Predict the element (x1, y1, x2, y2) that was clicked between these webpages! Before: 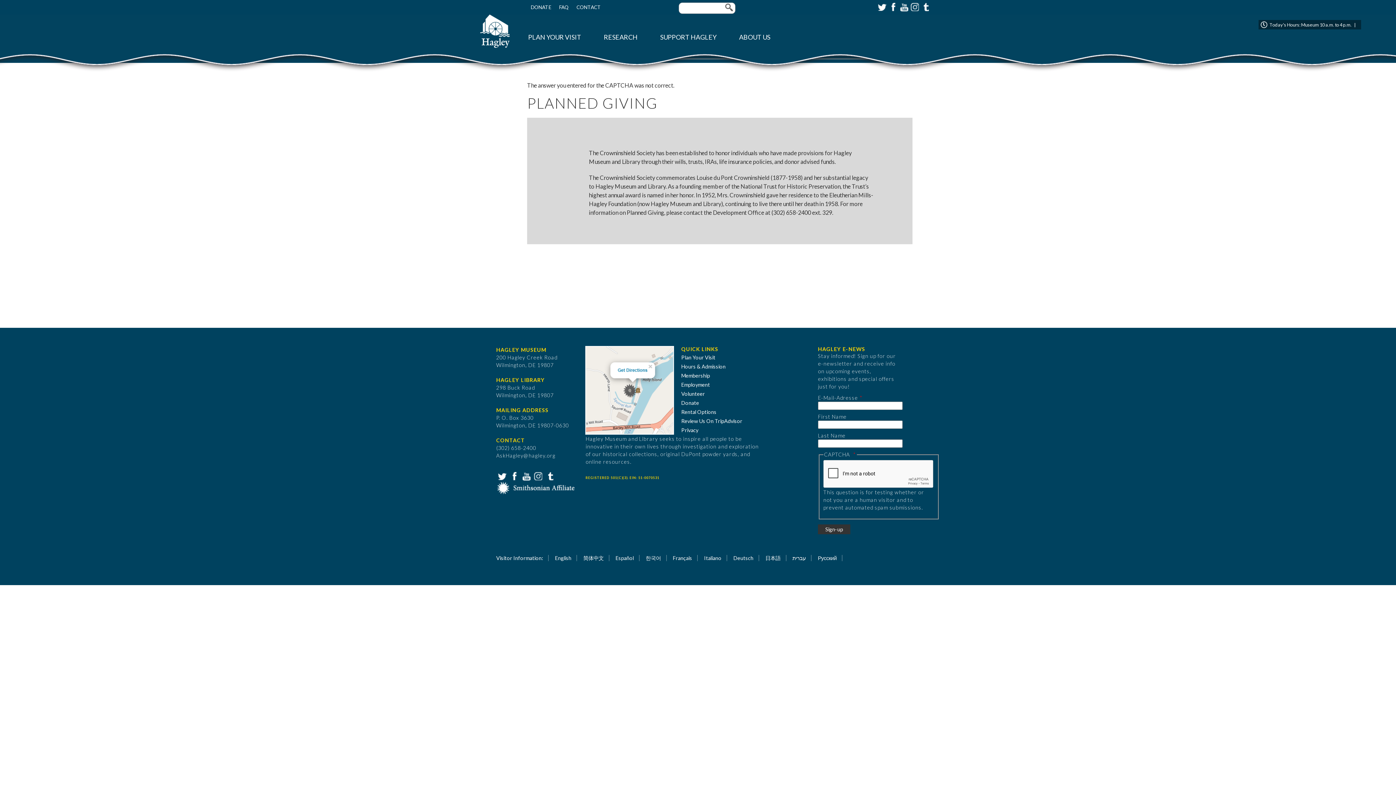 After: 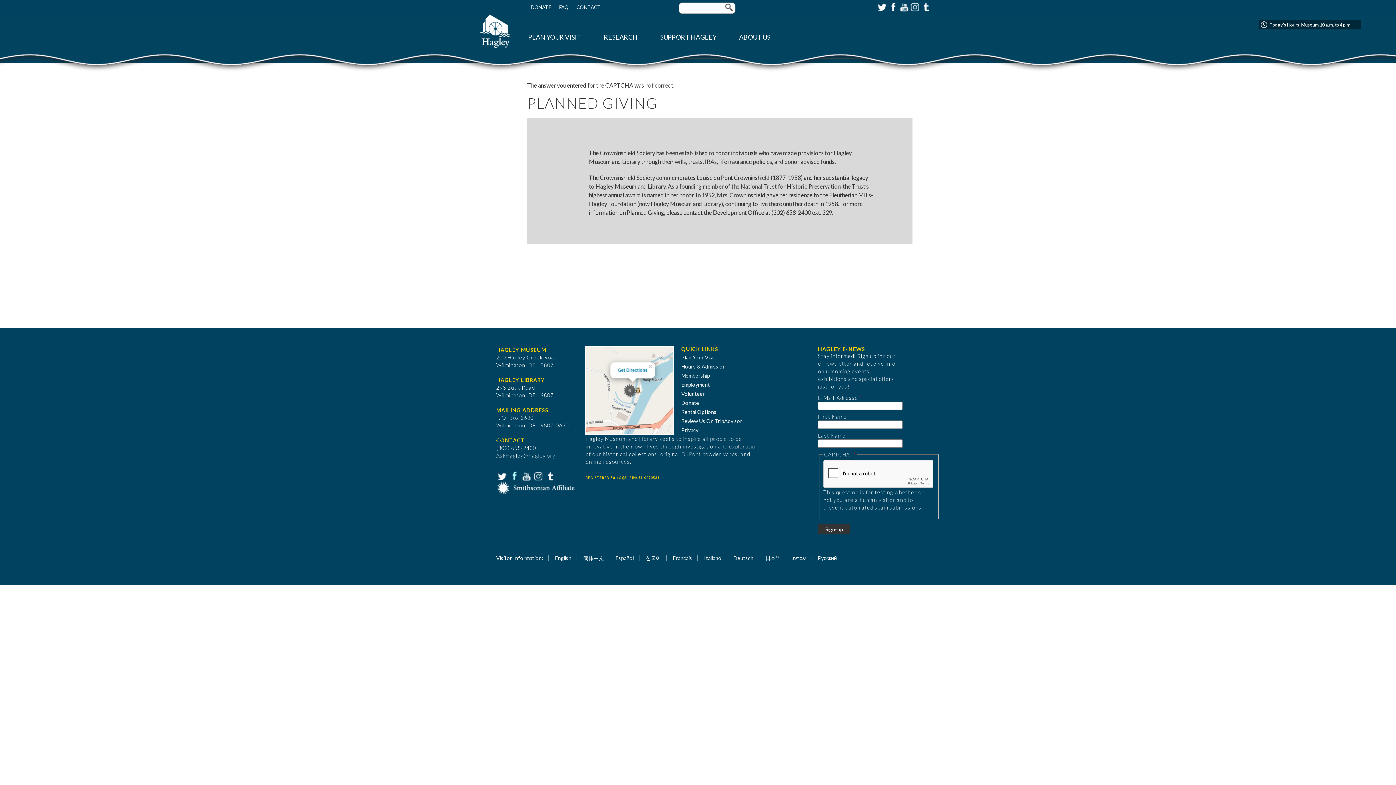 Action: label: Facebook bbox: (508, 470, 519, 481)